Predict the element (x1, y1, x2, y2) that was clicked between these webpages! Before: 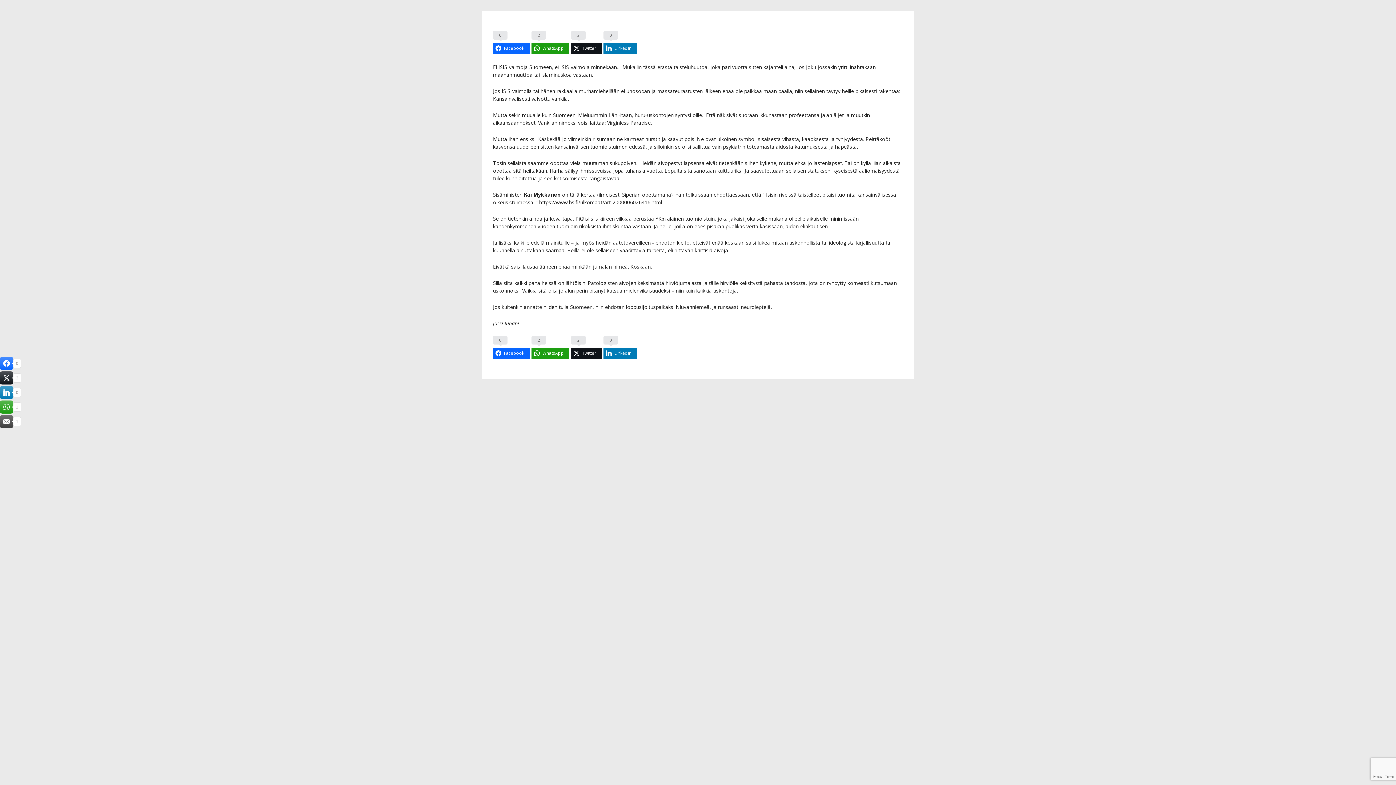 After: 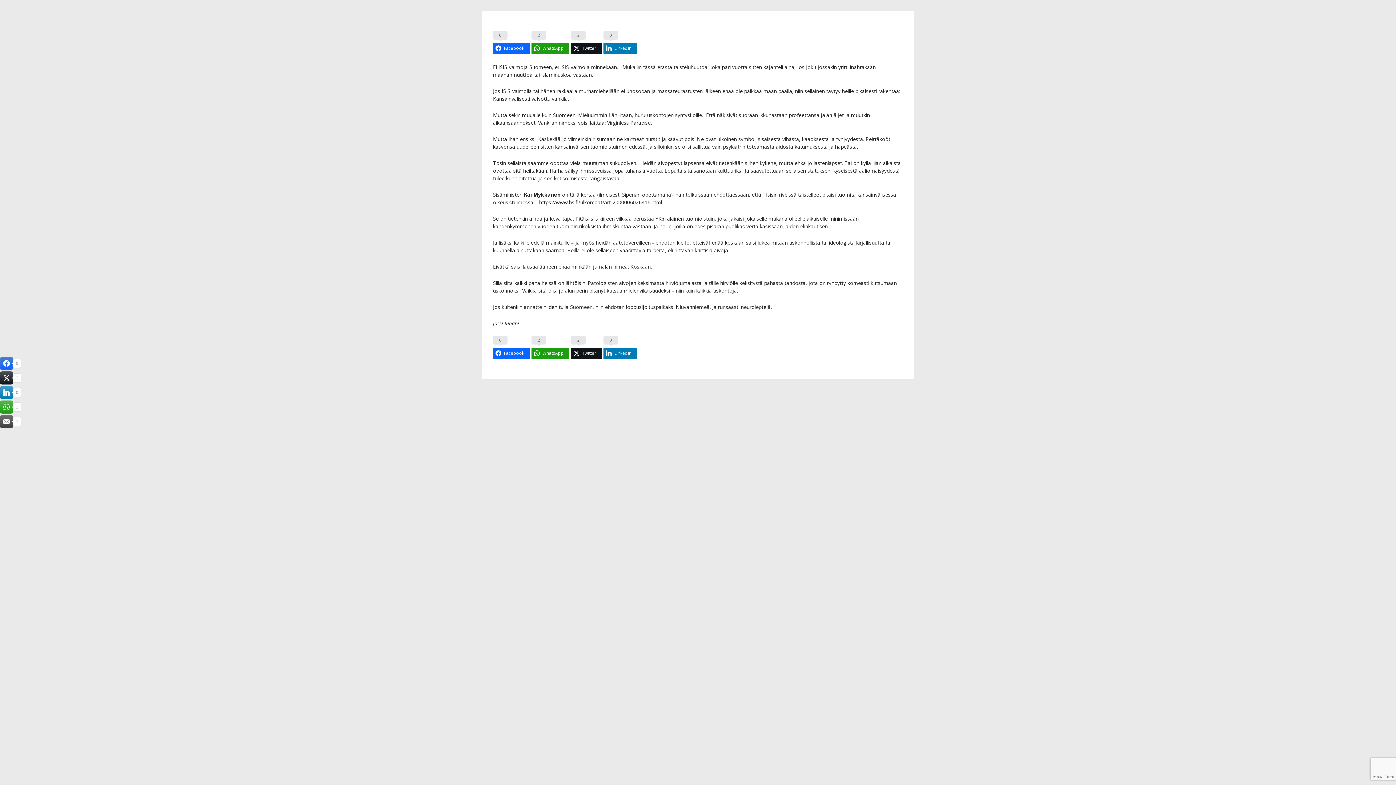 Action: bbox: (0, 357, 13, 370)